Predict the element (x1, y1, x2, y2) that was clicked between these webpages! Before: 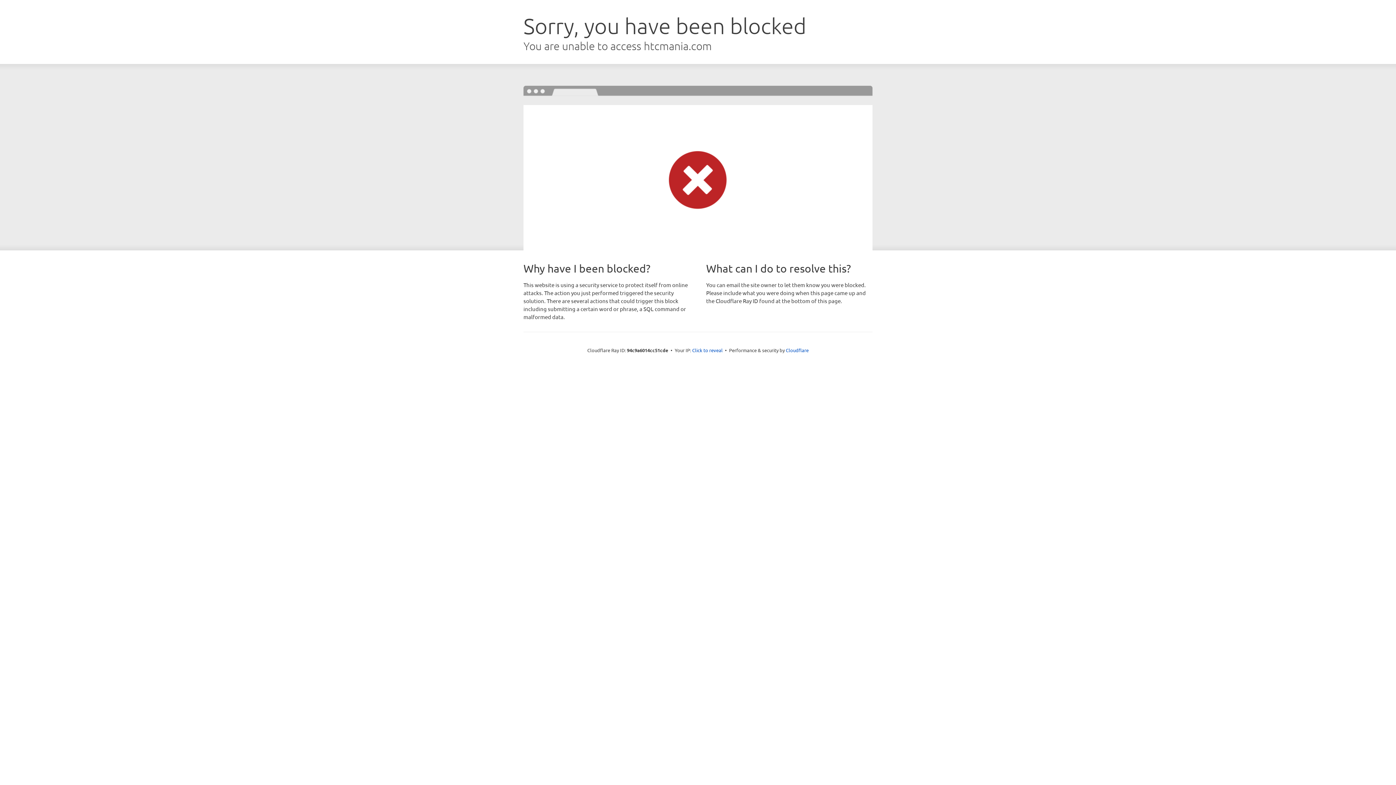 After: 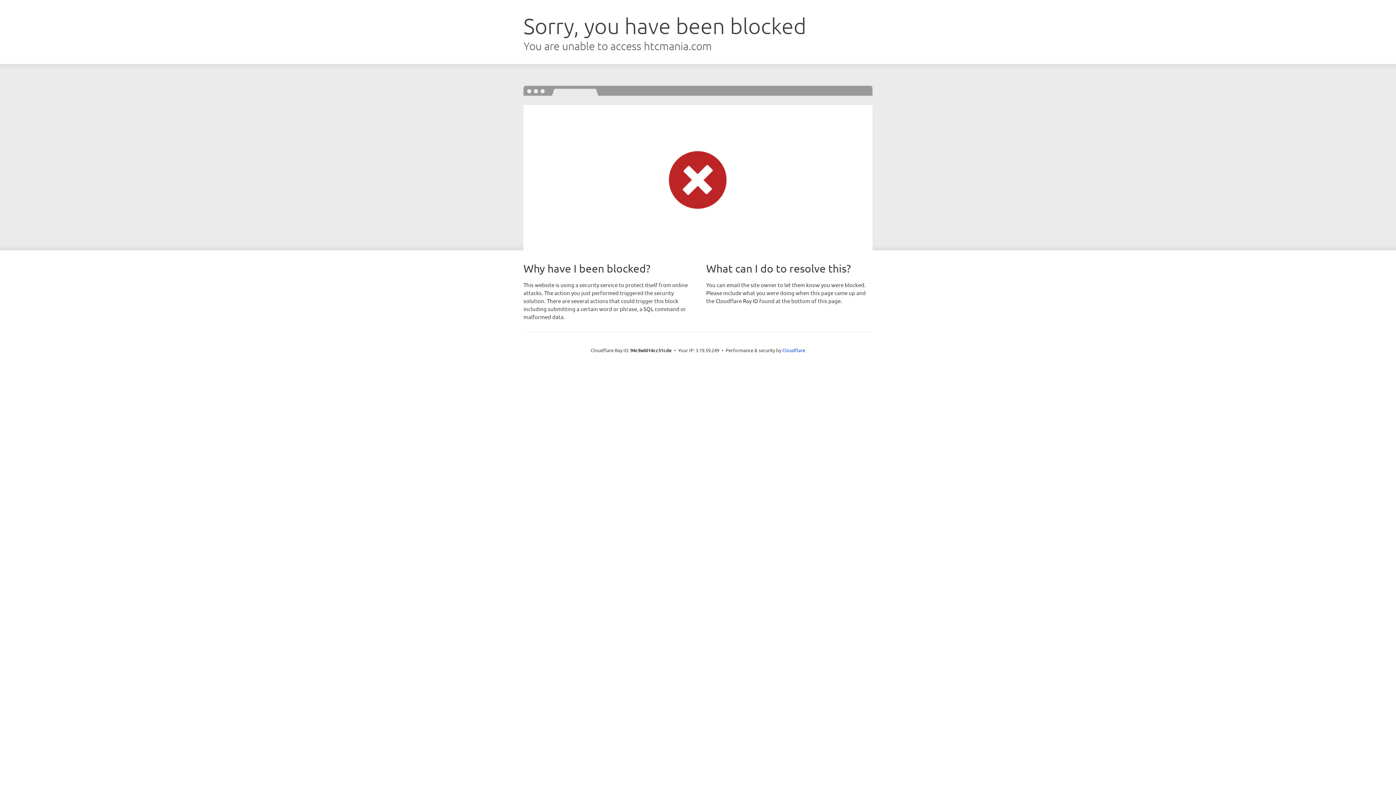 Action: bbox: (692, 346, 722, 353) label: Click to reveal